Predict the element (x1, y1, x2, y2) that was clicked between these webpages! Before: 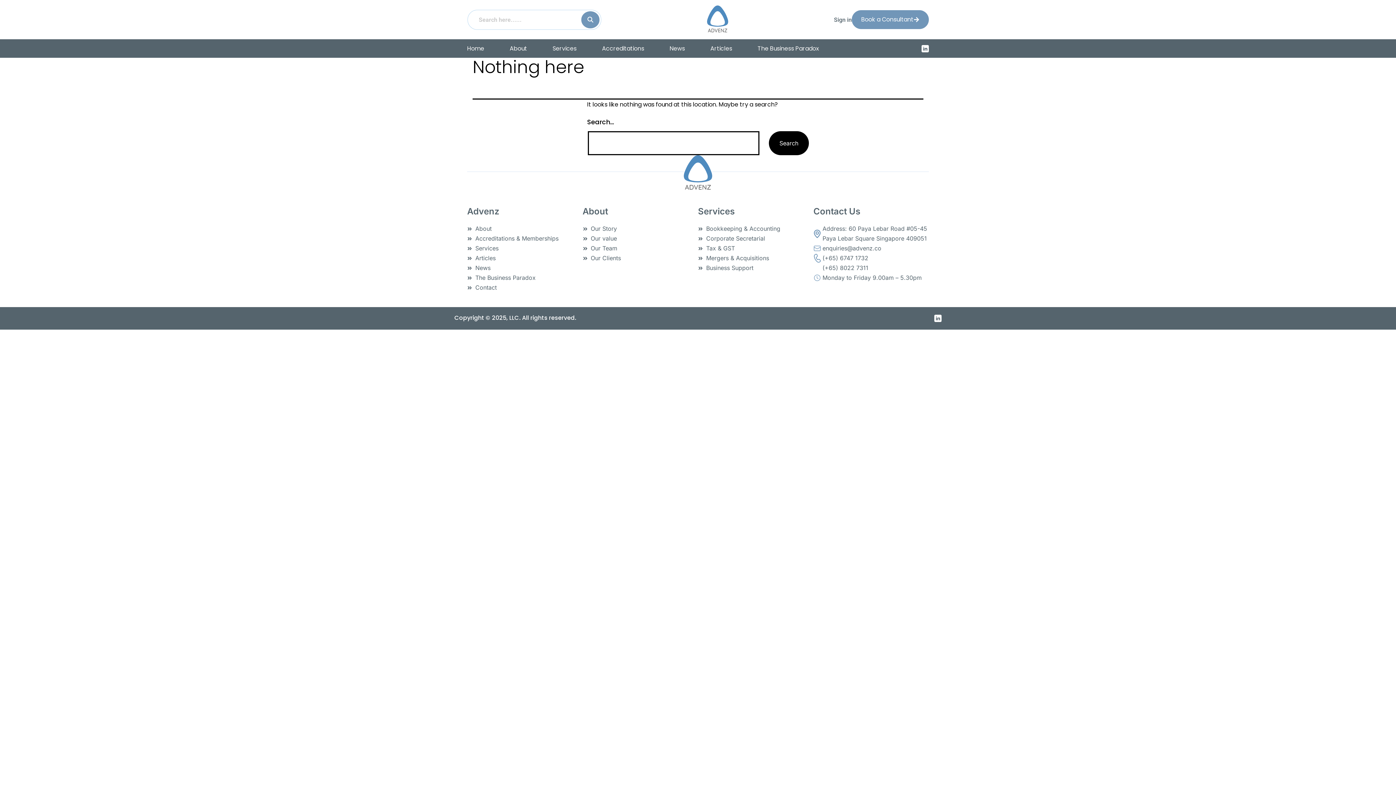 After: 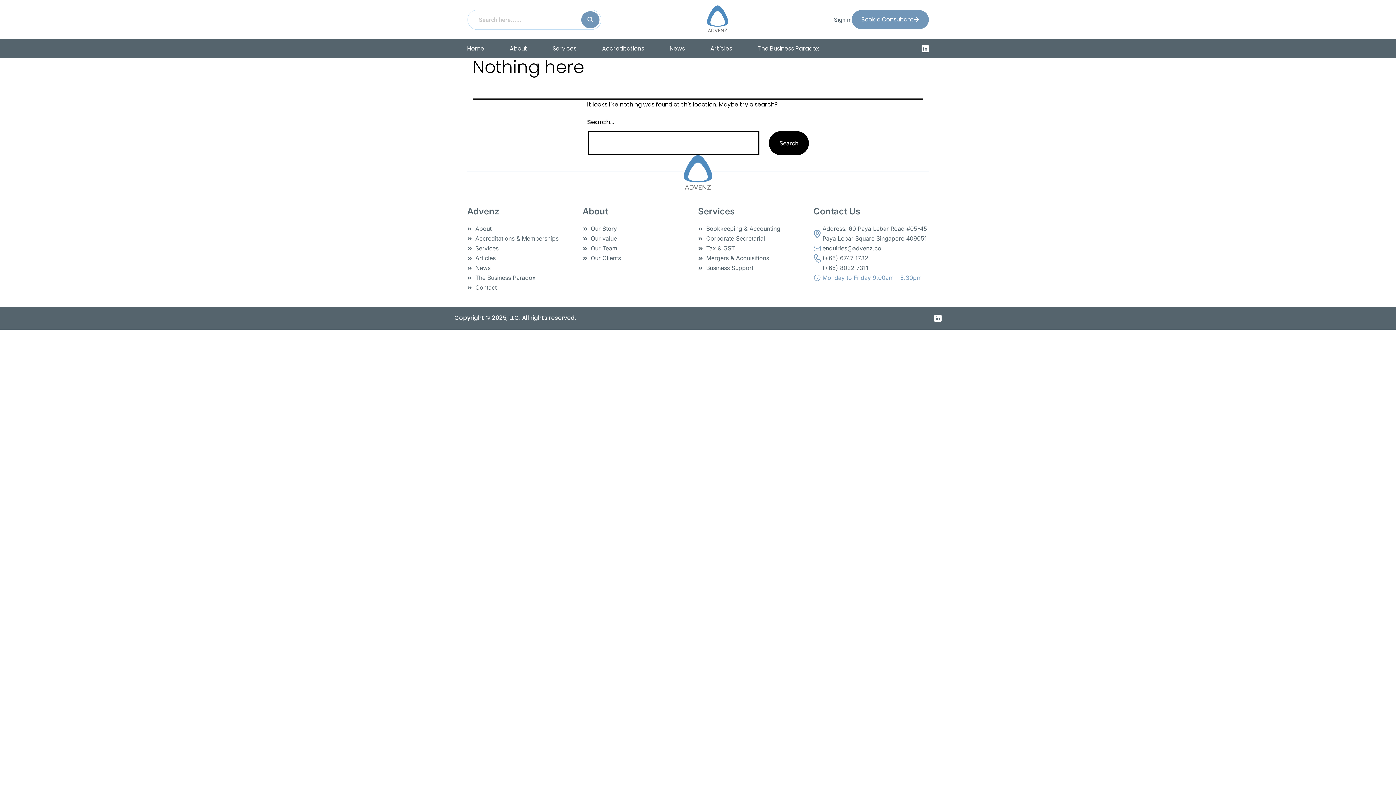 Action: label: Monday to Friday 9.00am – 5.30pm bbox: (813, 273, 929, 282)